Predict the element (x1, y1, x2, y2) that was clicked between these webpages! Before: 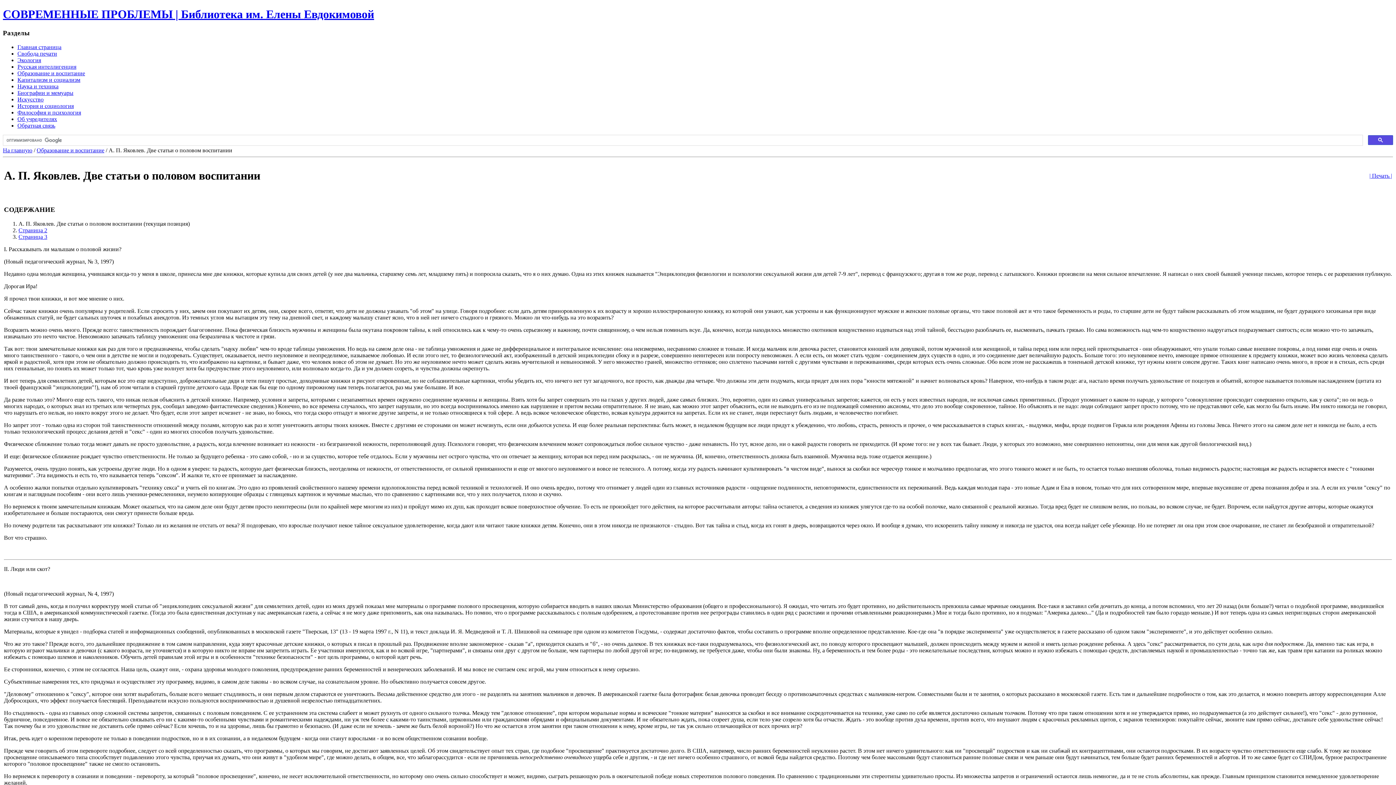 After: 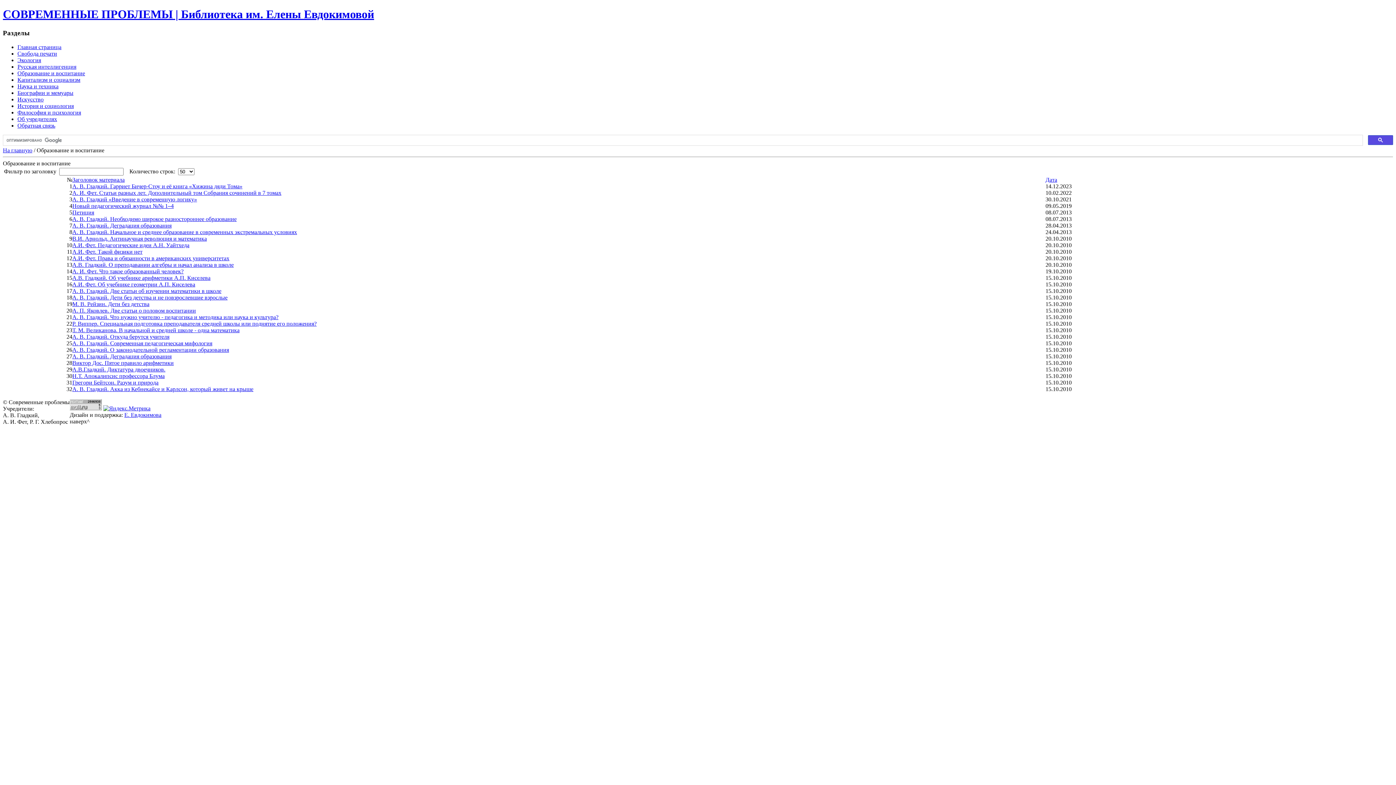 Action: label: Образование и воспитание bbox: (36, 147, 104, 153)